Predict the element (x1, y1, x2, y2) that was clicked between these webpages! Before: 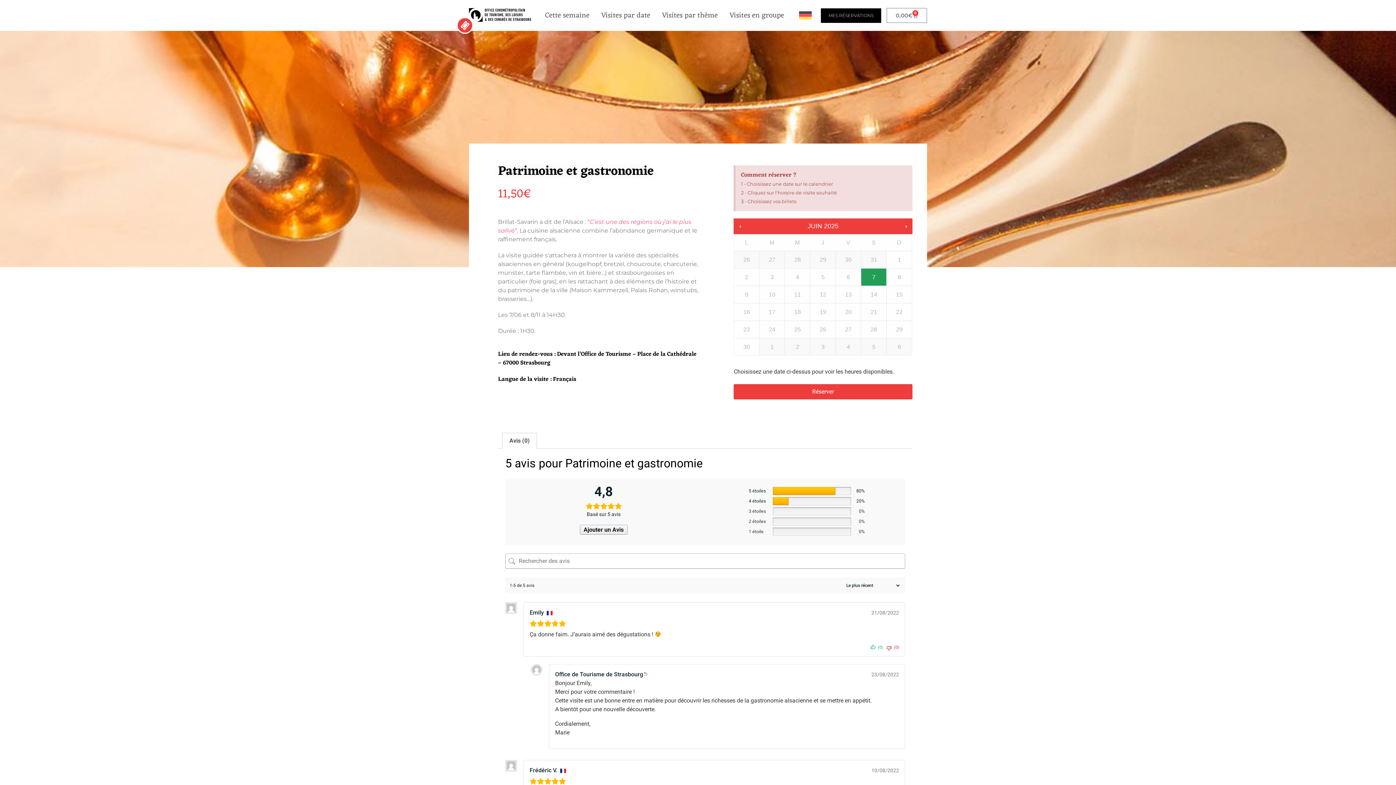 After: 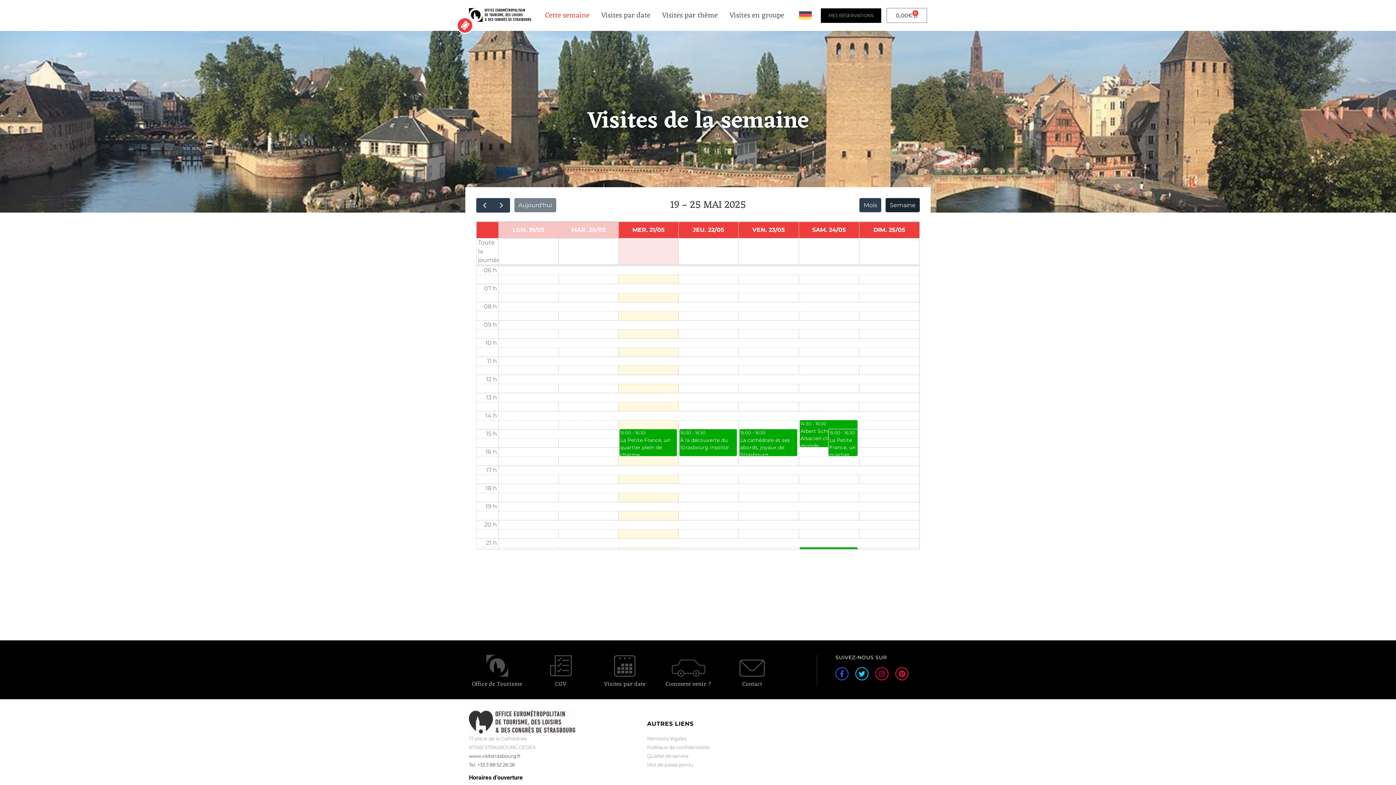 Action: bbox: (539, 8, 595, 22) label: Cette semaine